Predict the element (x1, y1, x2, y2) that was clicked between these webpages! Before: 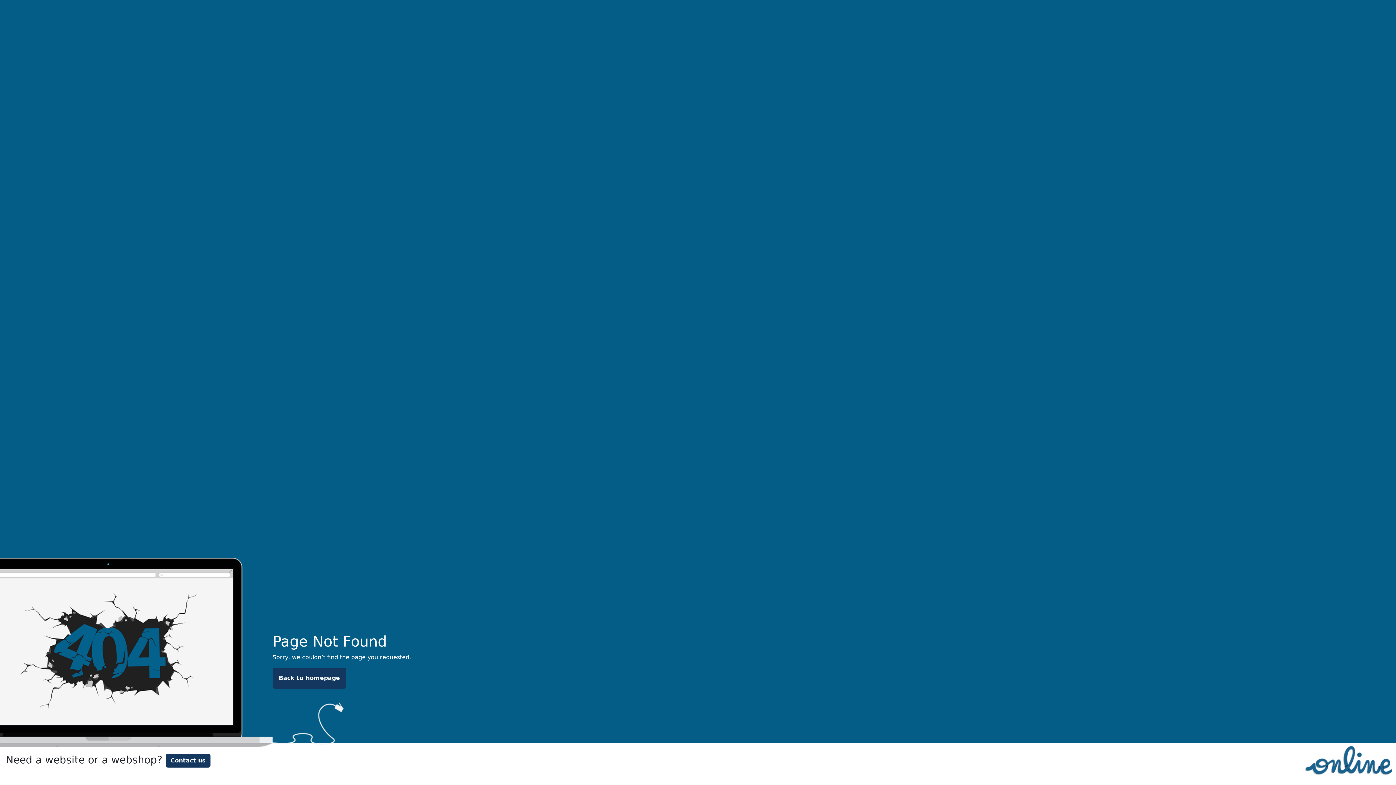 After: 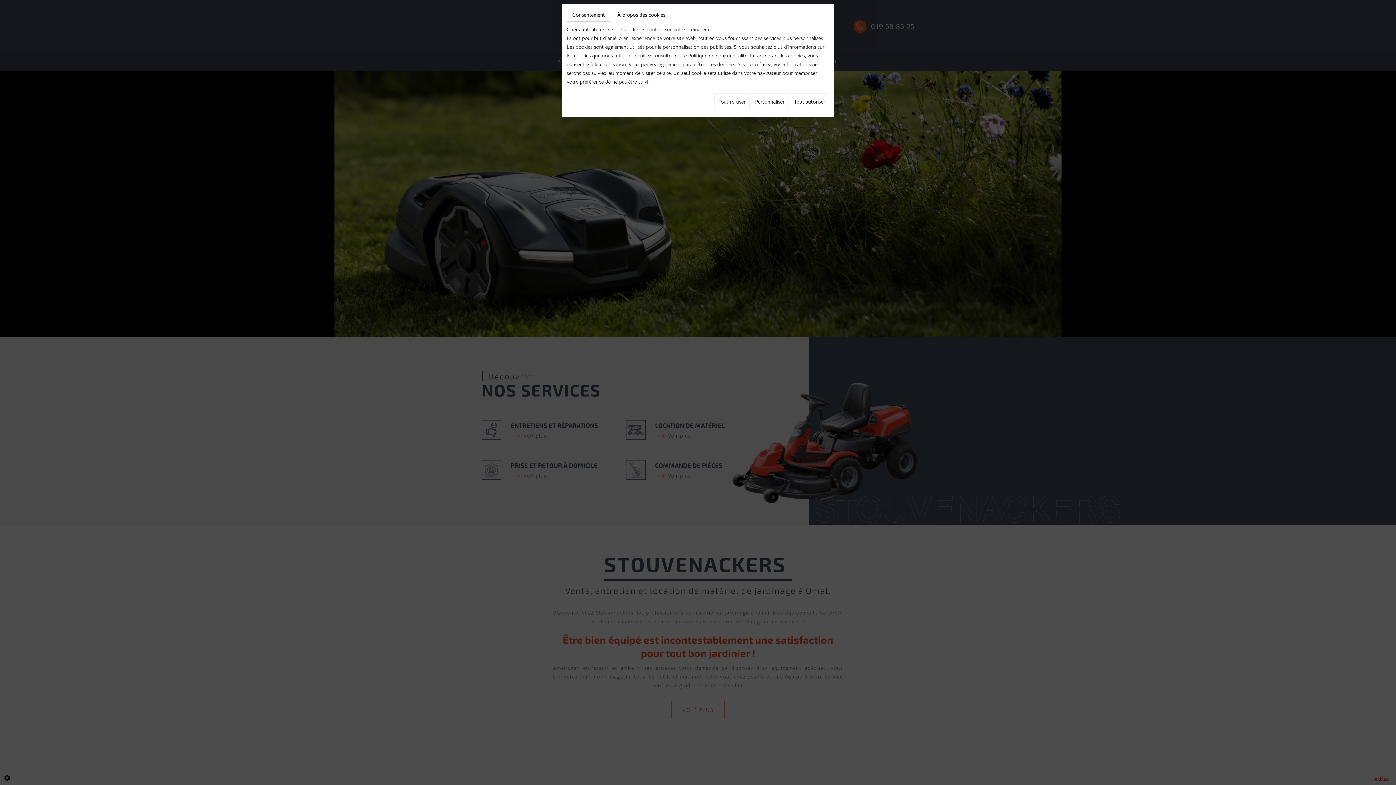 Action: label: Back to homepage bbox: (272, 668, 346, 689)